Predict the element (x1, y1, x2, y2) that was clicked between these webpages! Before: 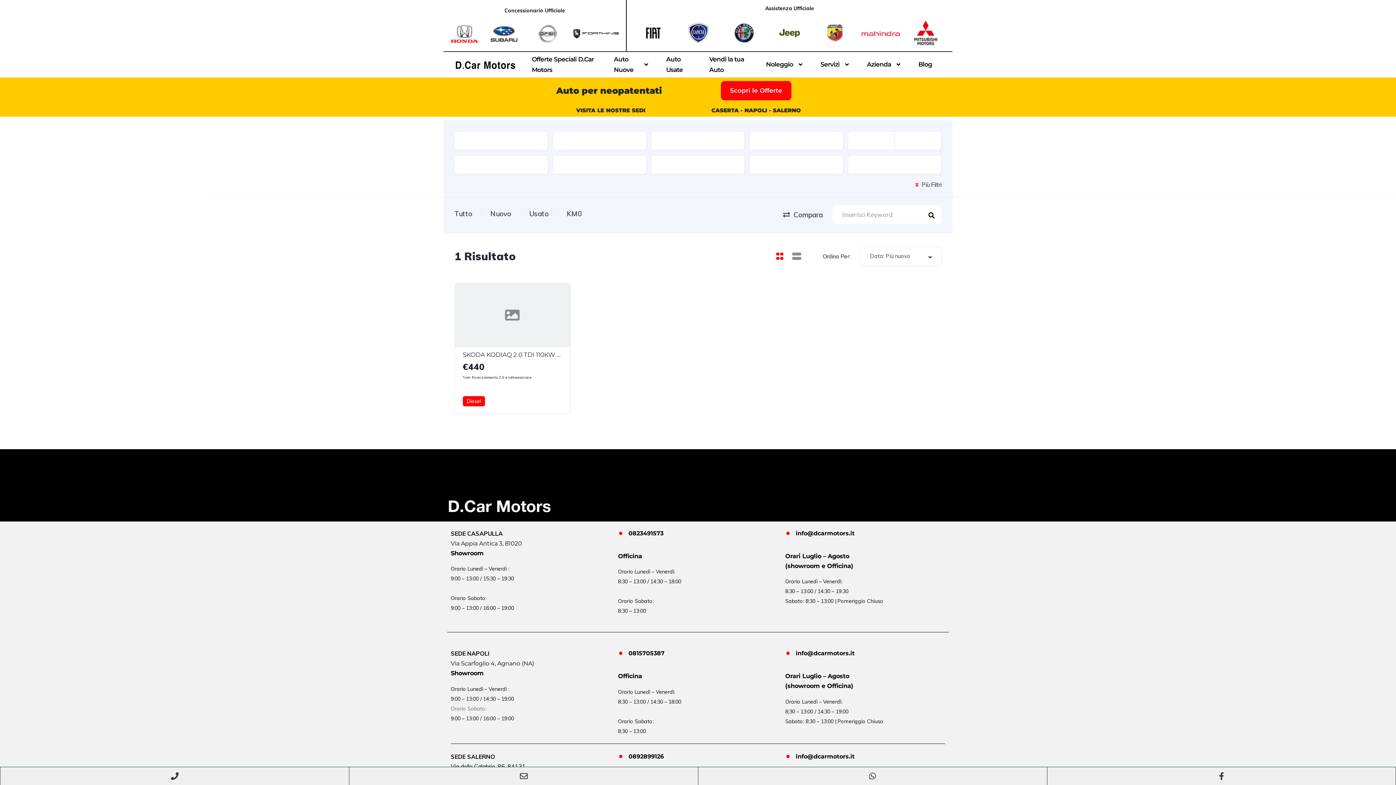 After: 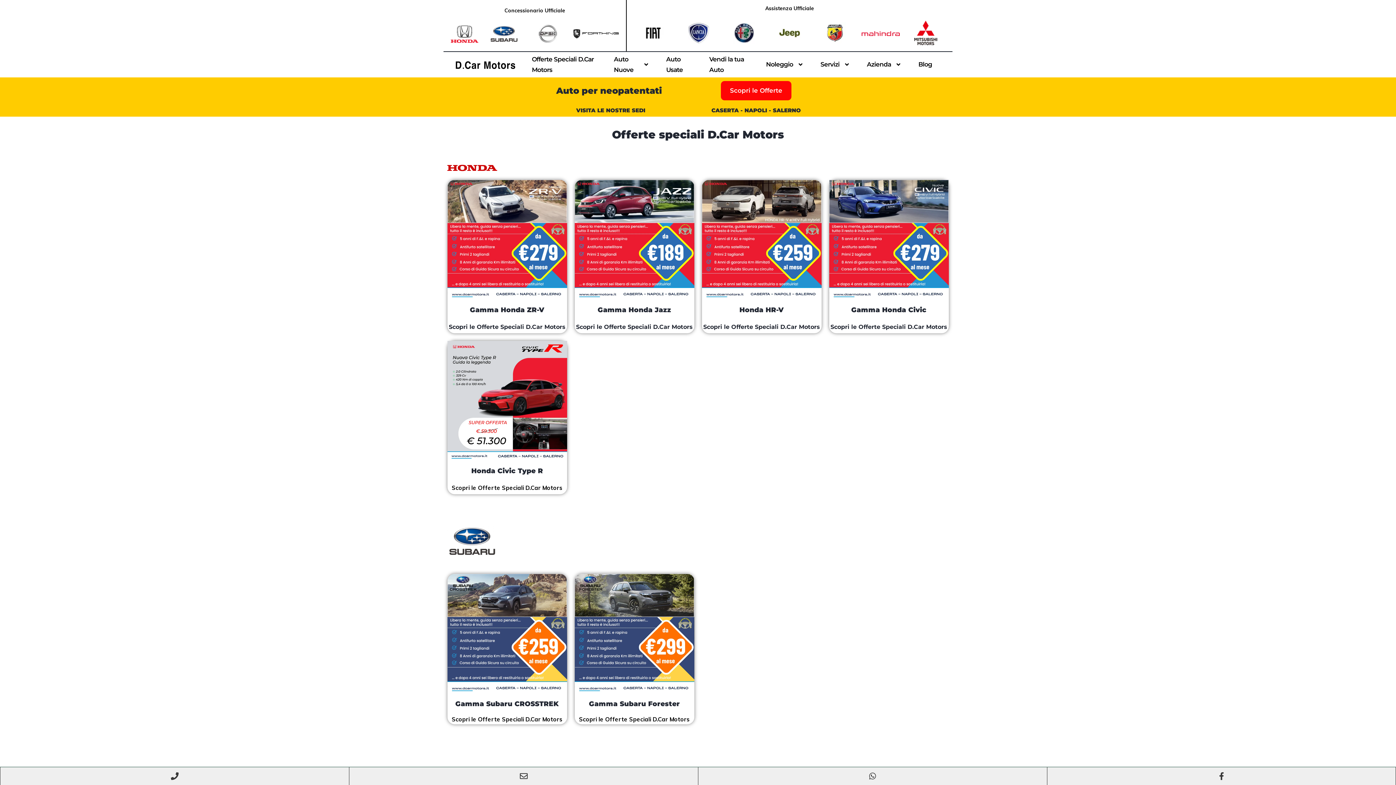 Action: label: Offerte Speciali D.Car Motors bbox: (531, 51, 595, 77)